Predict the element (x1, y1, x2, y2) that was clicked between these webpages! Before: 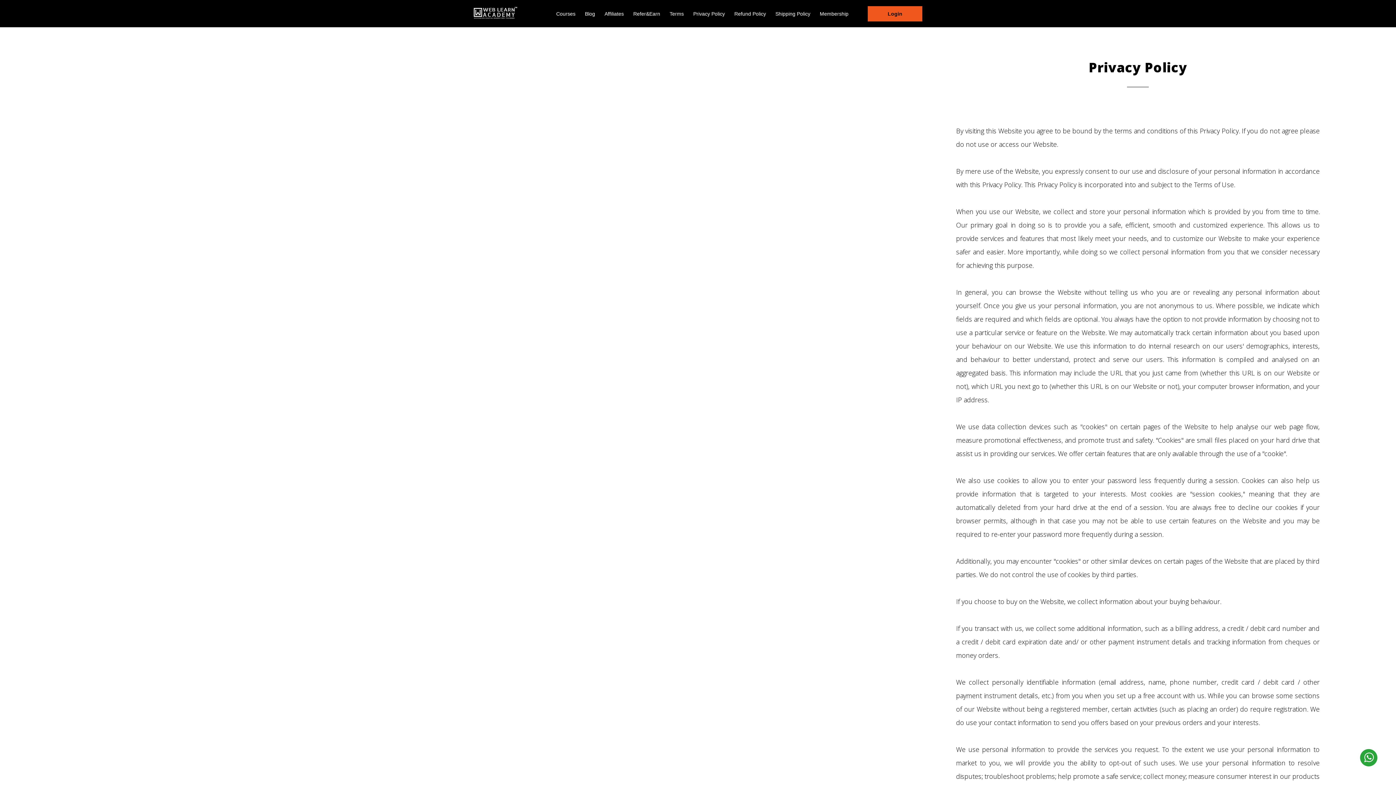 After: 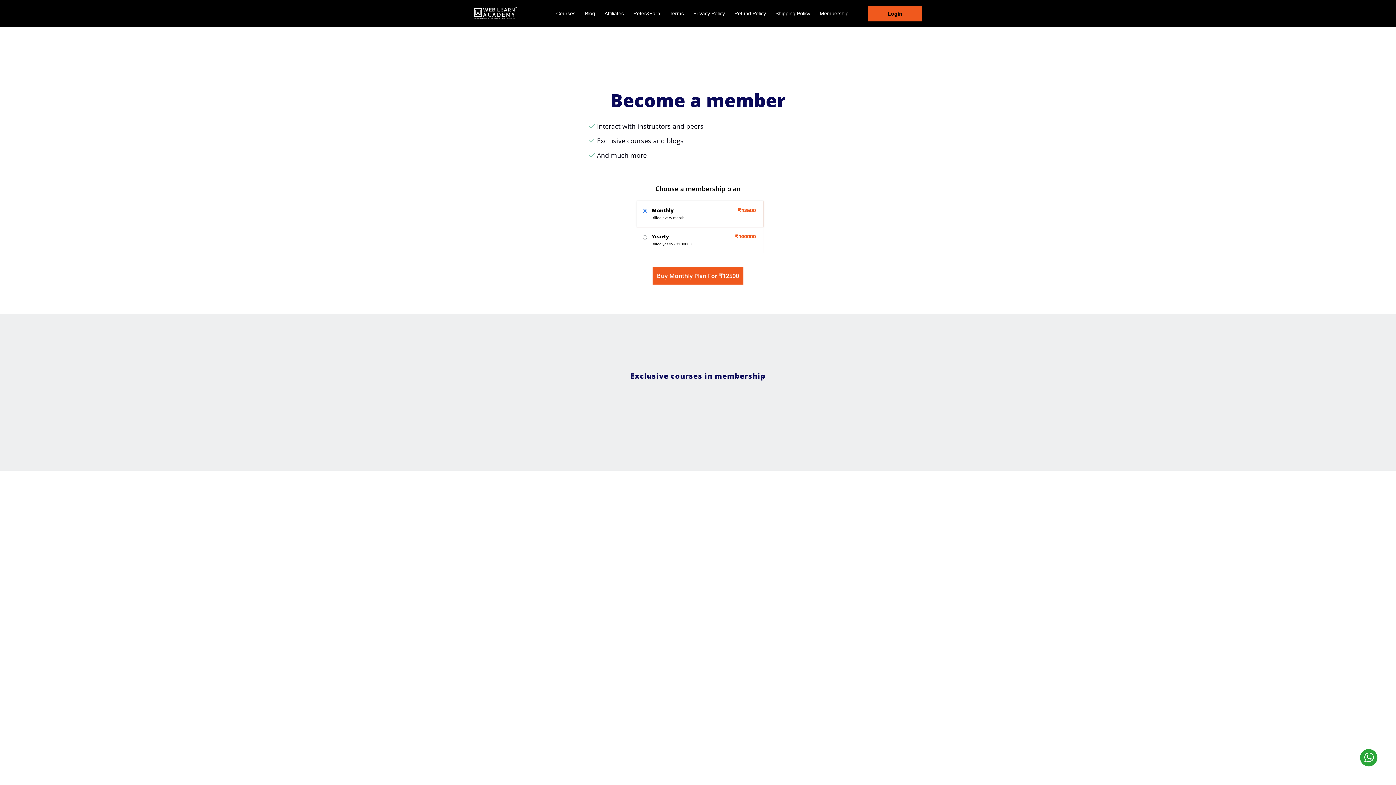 Action: label: Membership bbox: (815, 4, 853, 22)